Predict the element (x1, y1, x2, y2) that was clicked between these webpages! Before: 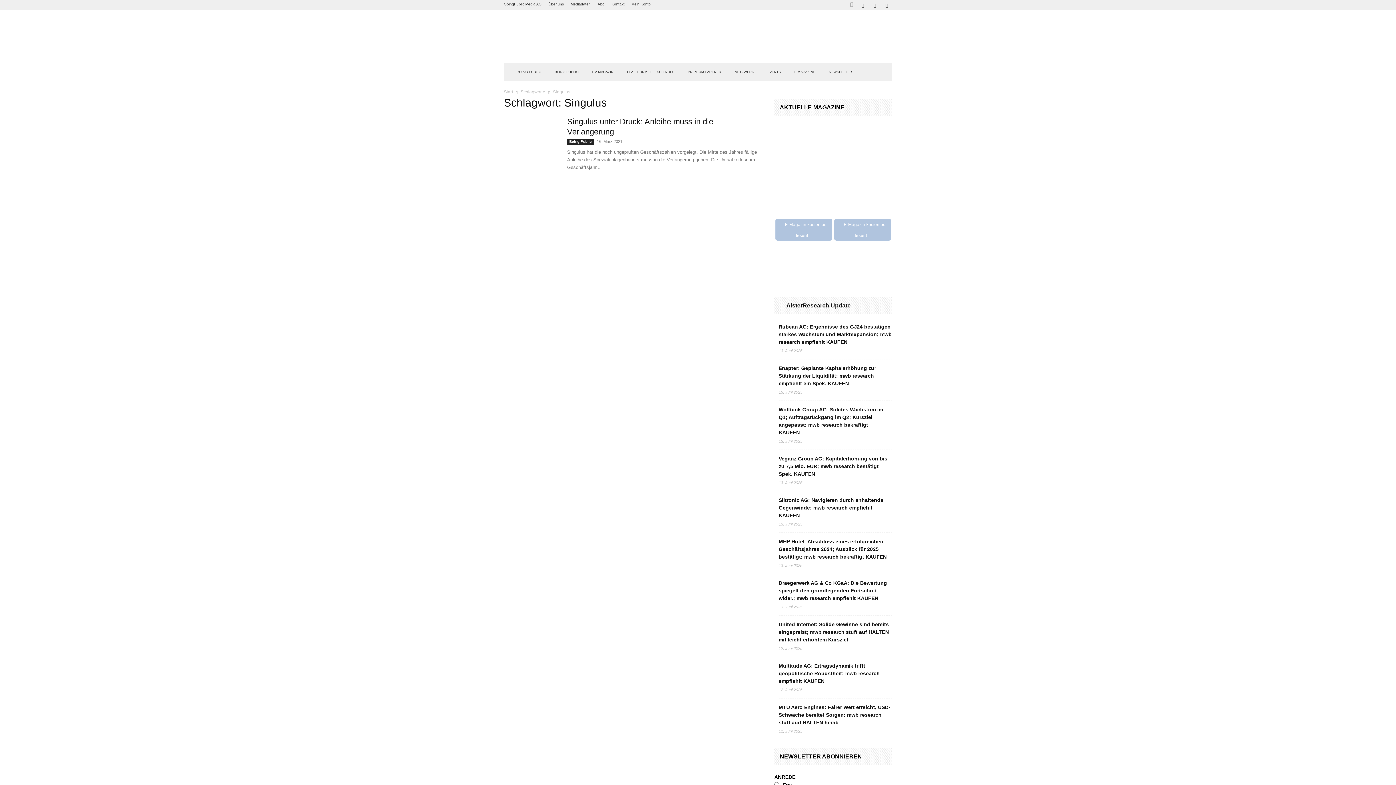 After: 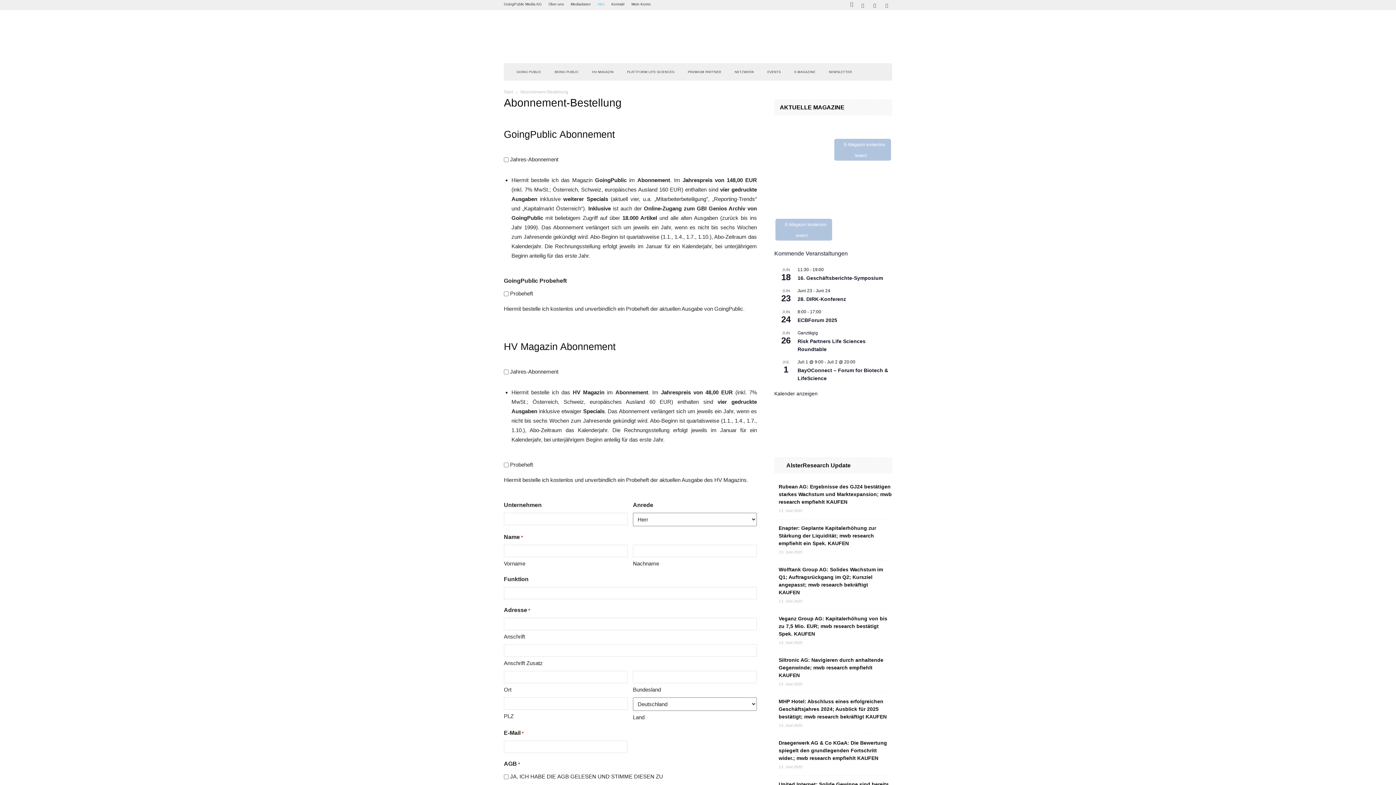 Action: label: Abo bbox: (597, 2, 604, 6)